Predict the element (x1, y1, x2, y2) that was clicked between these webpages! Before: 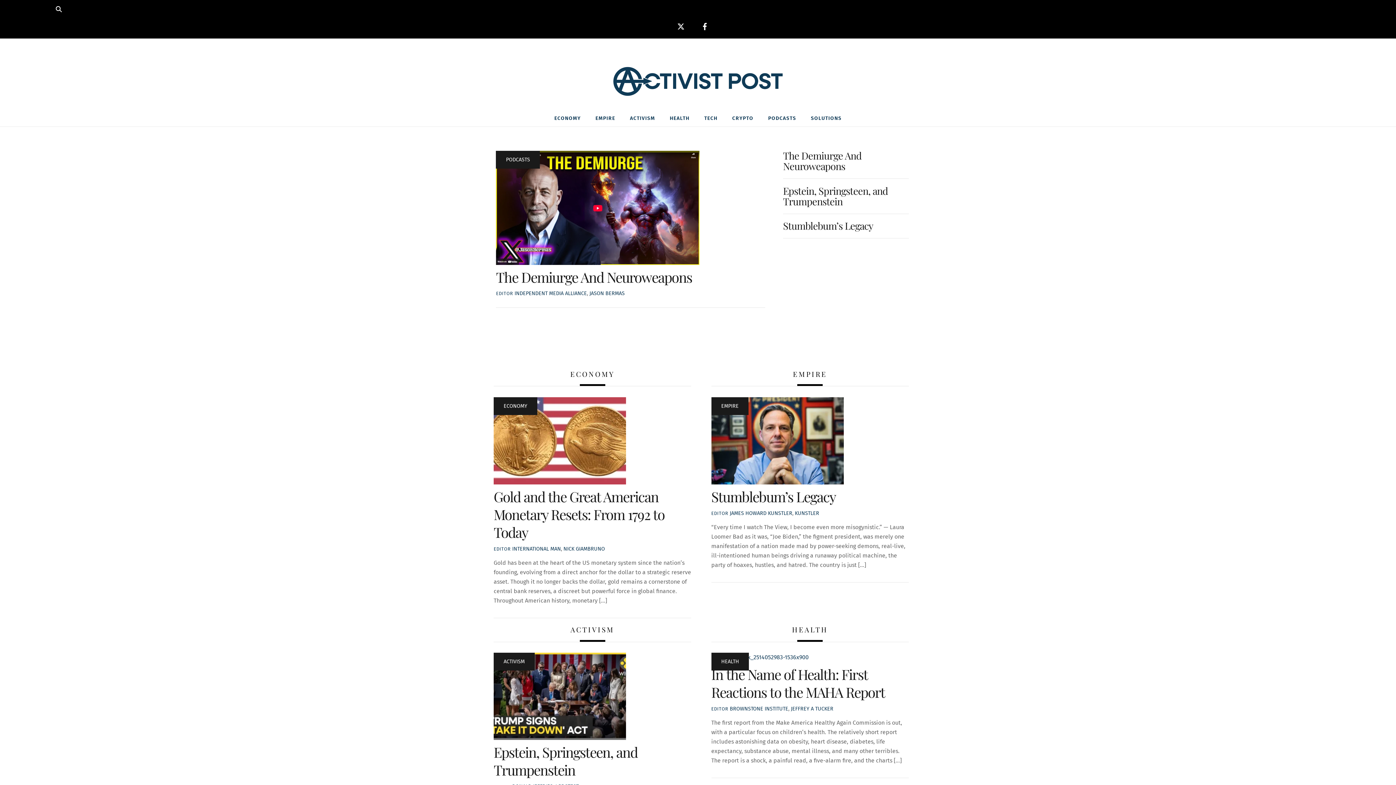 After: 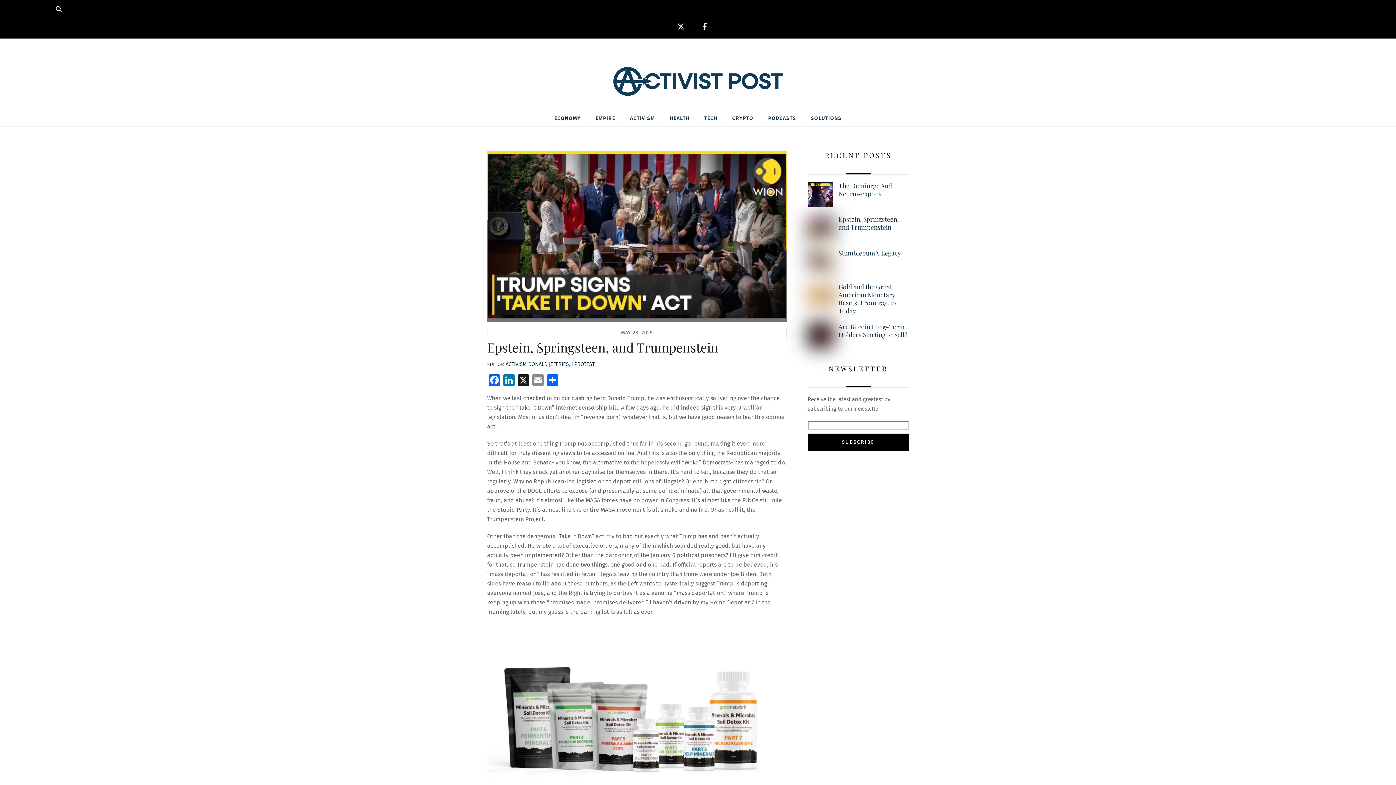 Action: bbox: (493, 742, 637, 779) label: Epstein, Springsteen, and Trumpenstein